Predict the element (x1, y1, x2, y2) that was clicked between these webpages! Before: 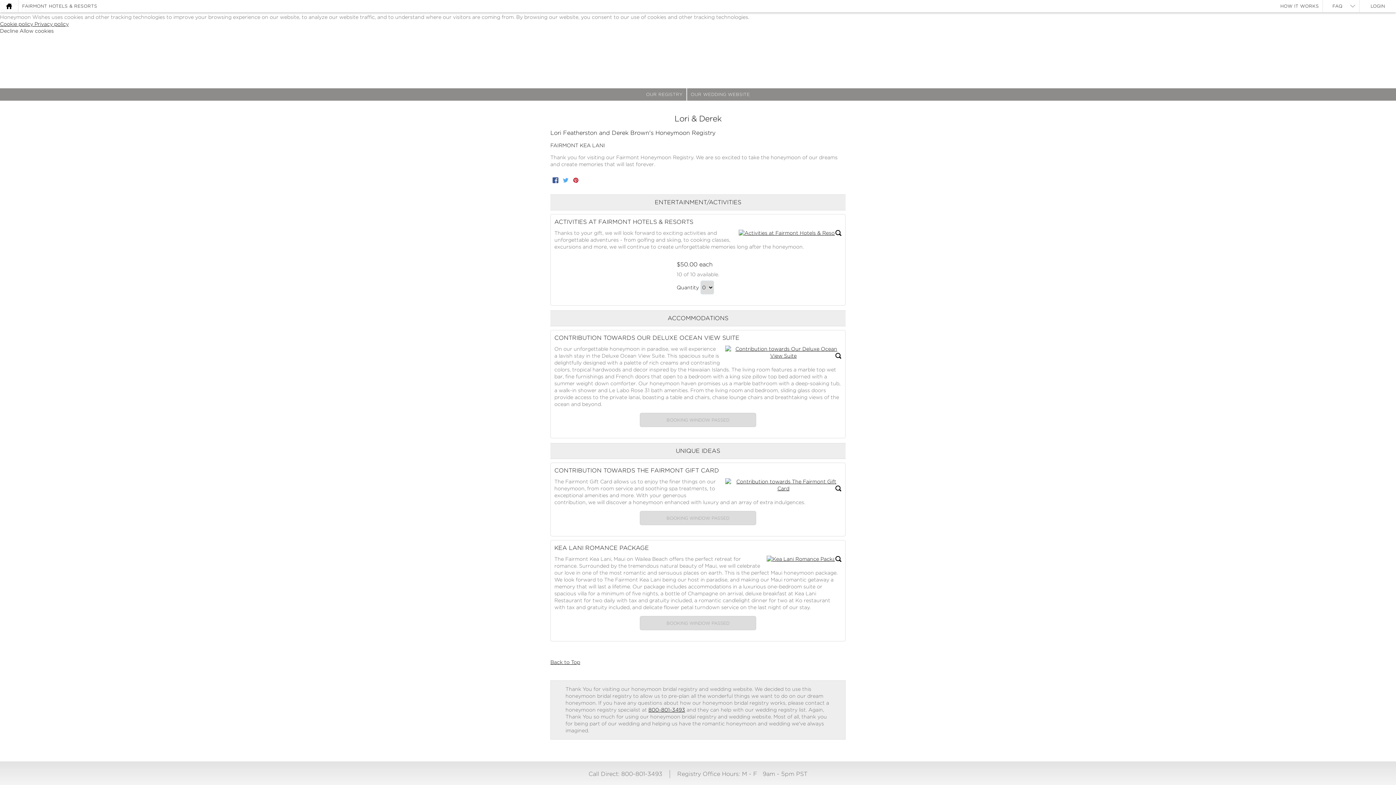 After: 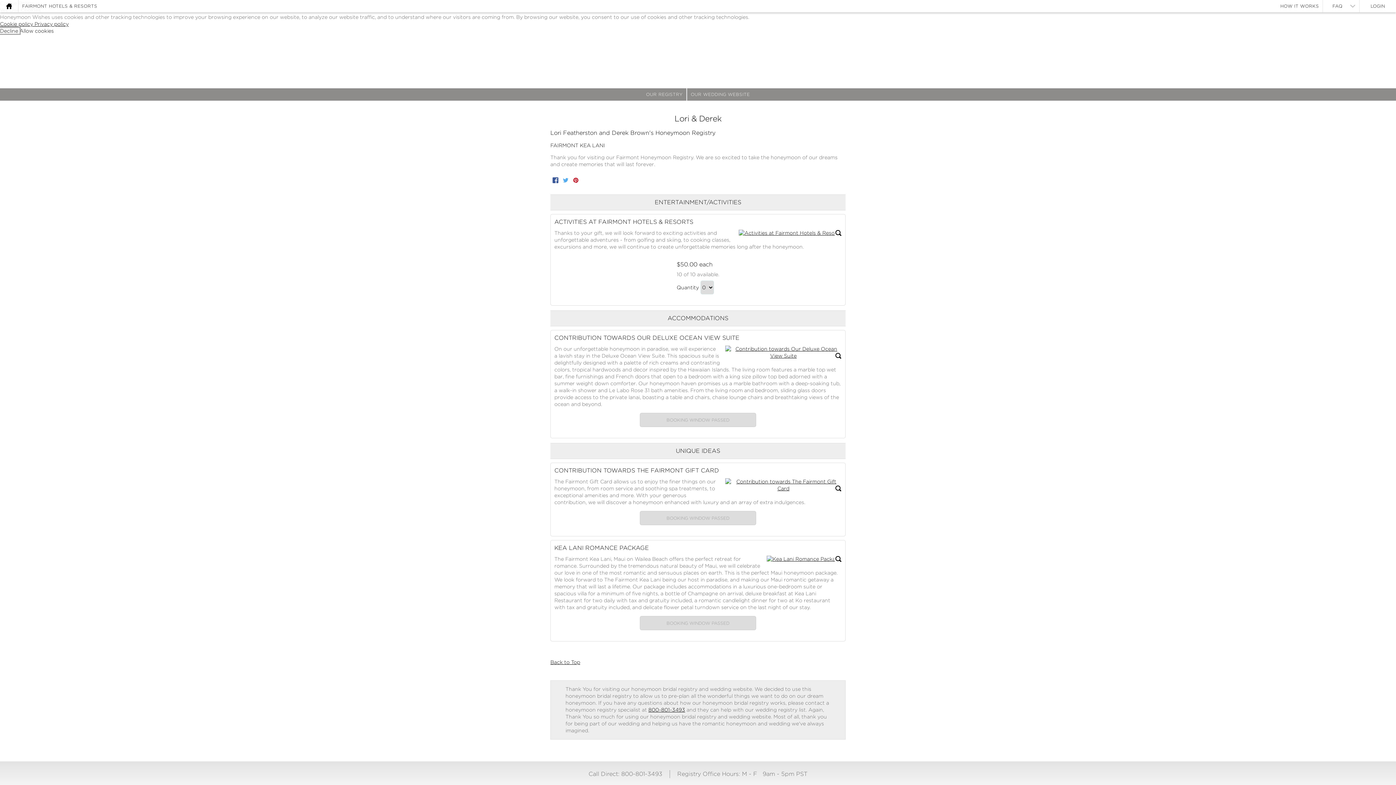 Action: bbox: (0, 28, 19, 33) label: deny cookies